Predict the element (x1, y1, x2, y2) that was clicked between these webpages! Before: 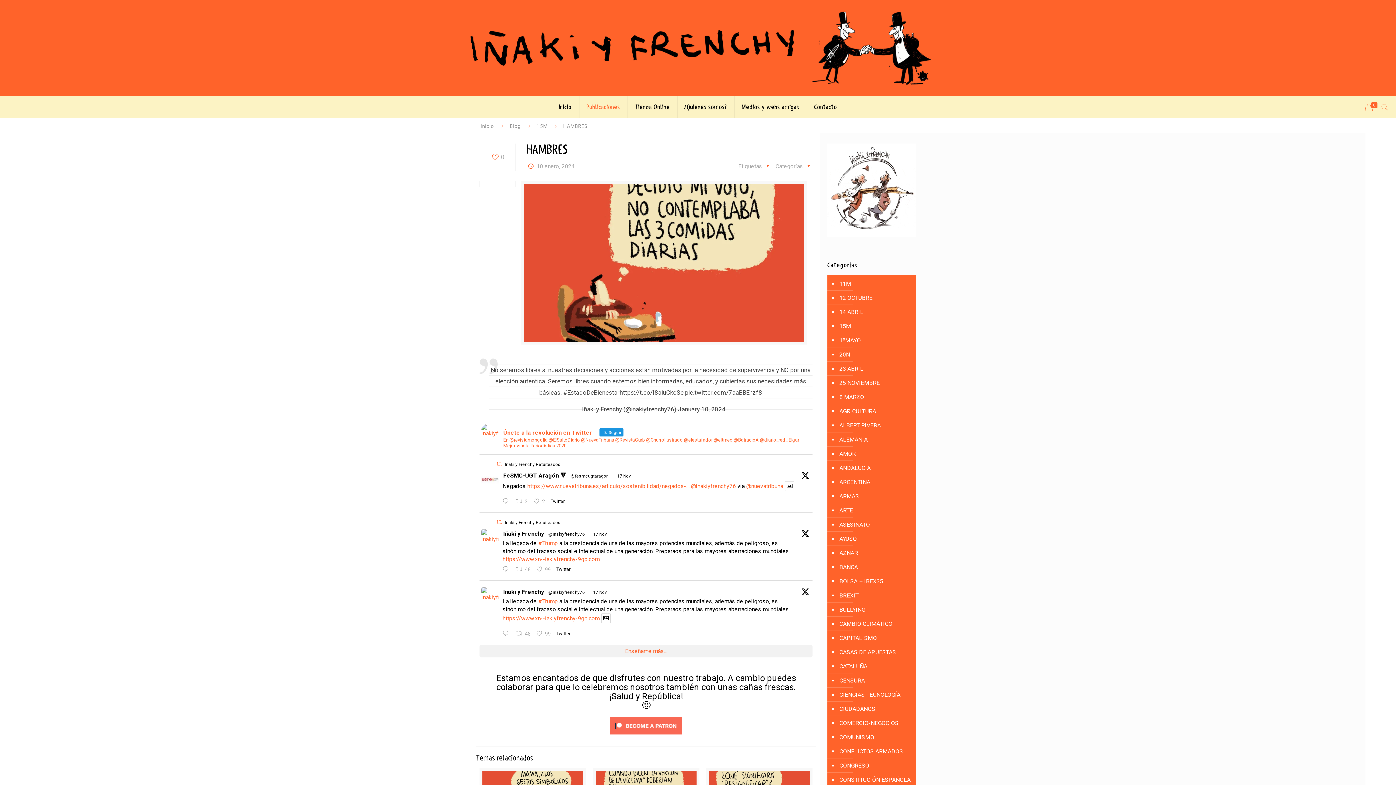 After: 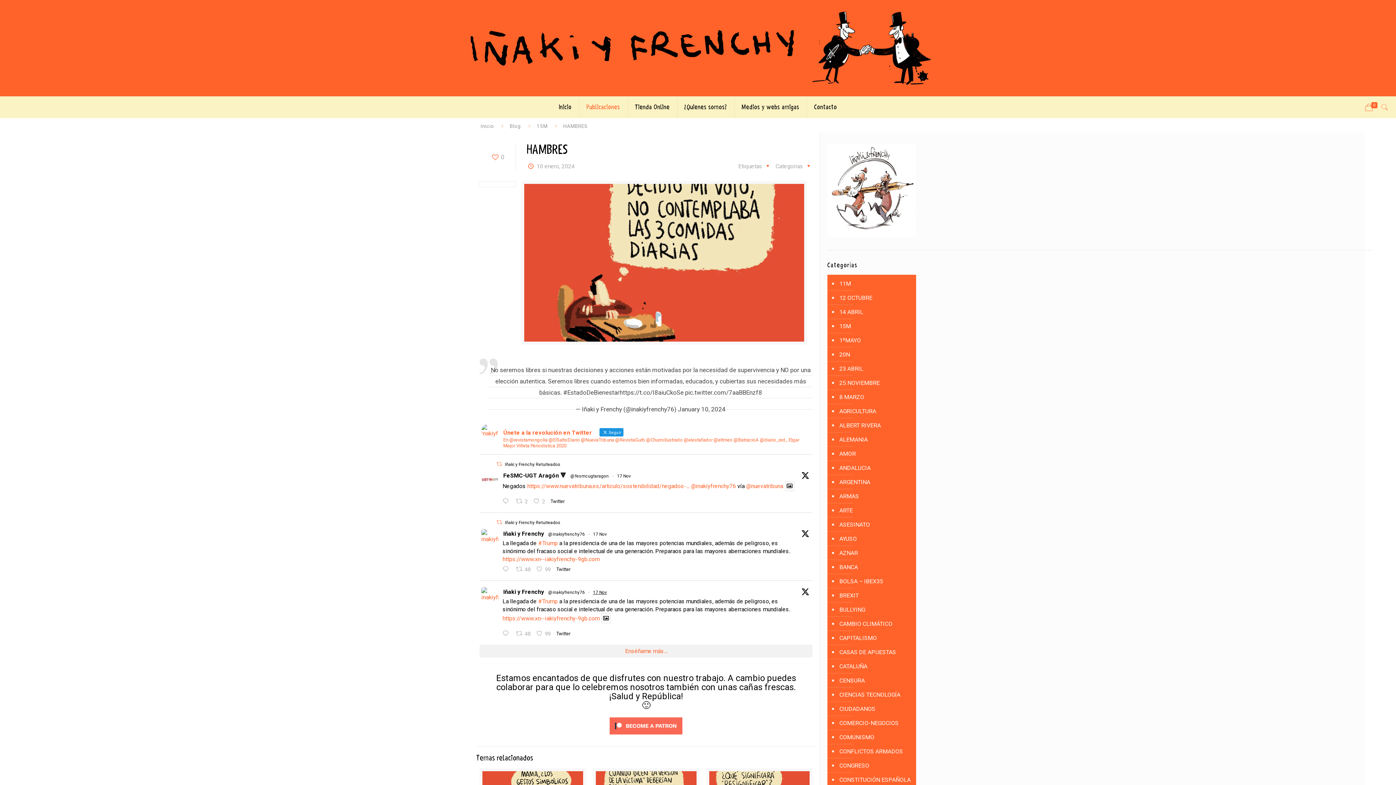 Action: label: 17 Nov bbox: (593, 590, 607, 595)